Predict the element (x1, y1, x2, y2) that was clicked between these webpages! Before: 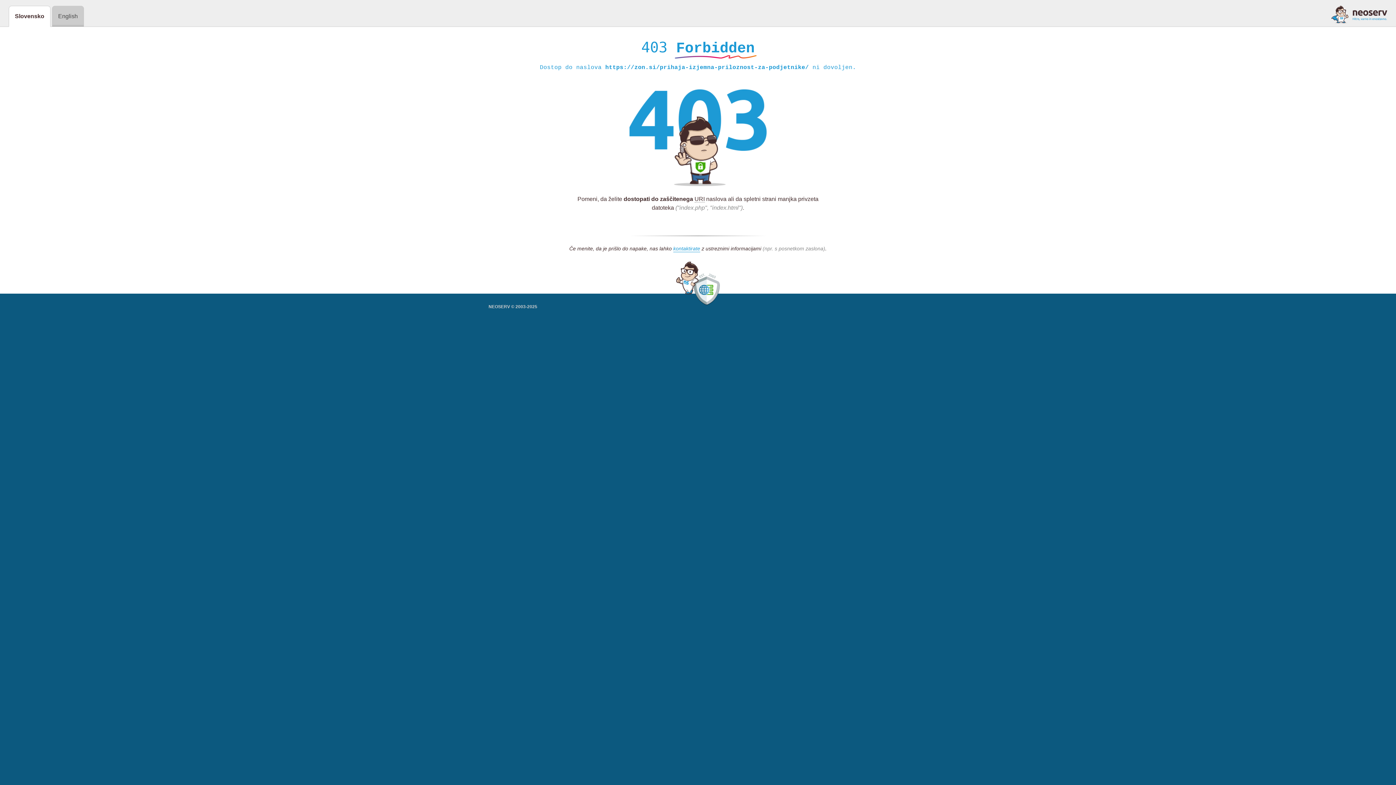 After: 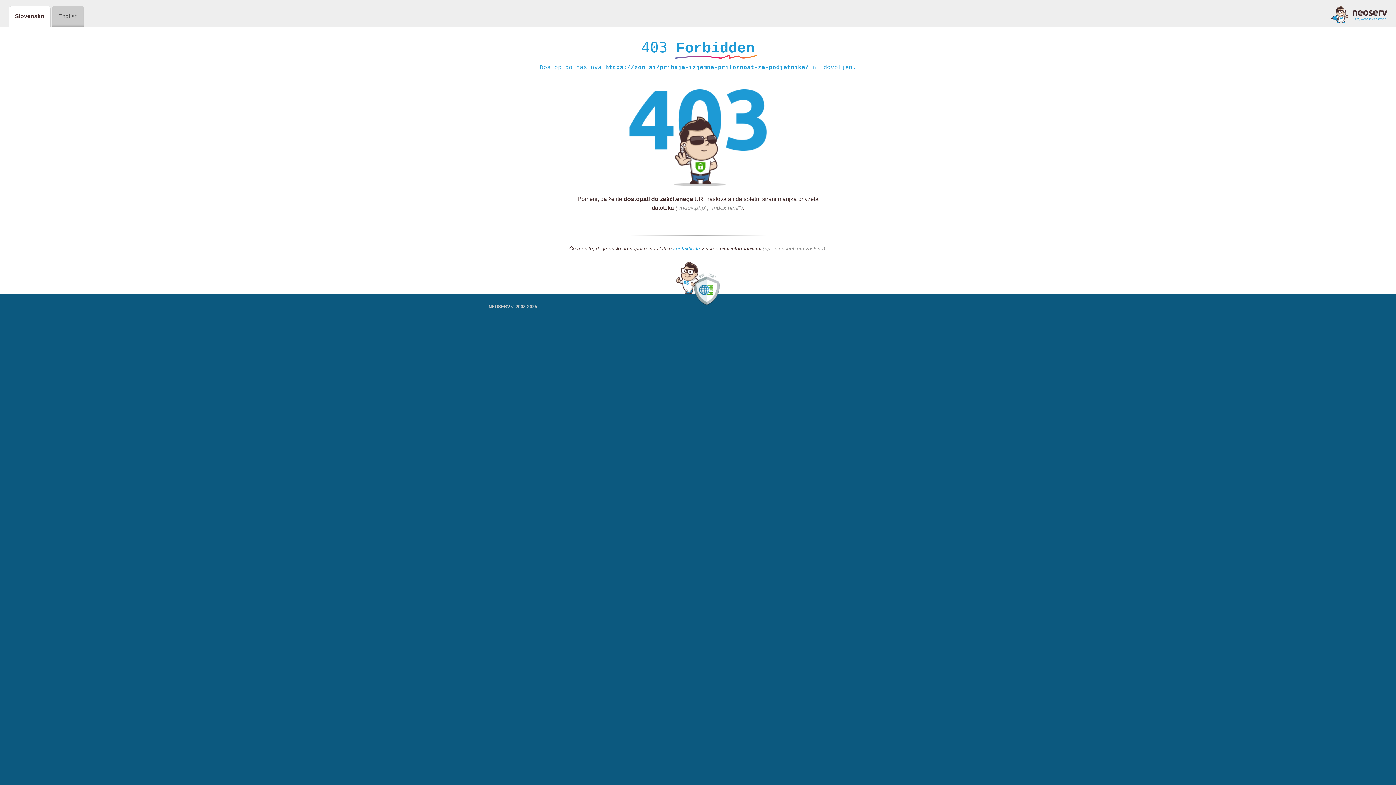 Action: label: kontaktirate bbox: (673, 245, 700, 252)